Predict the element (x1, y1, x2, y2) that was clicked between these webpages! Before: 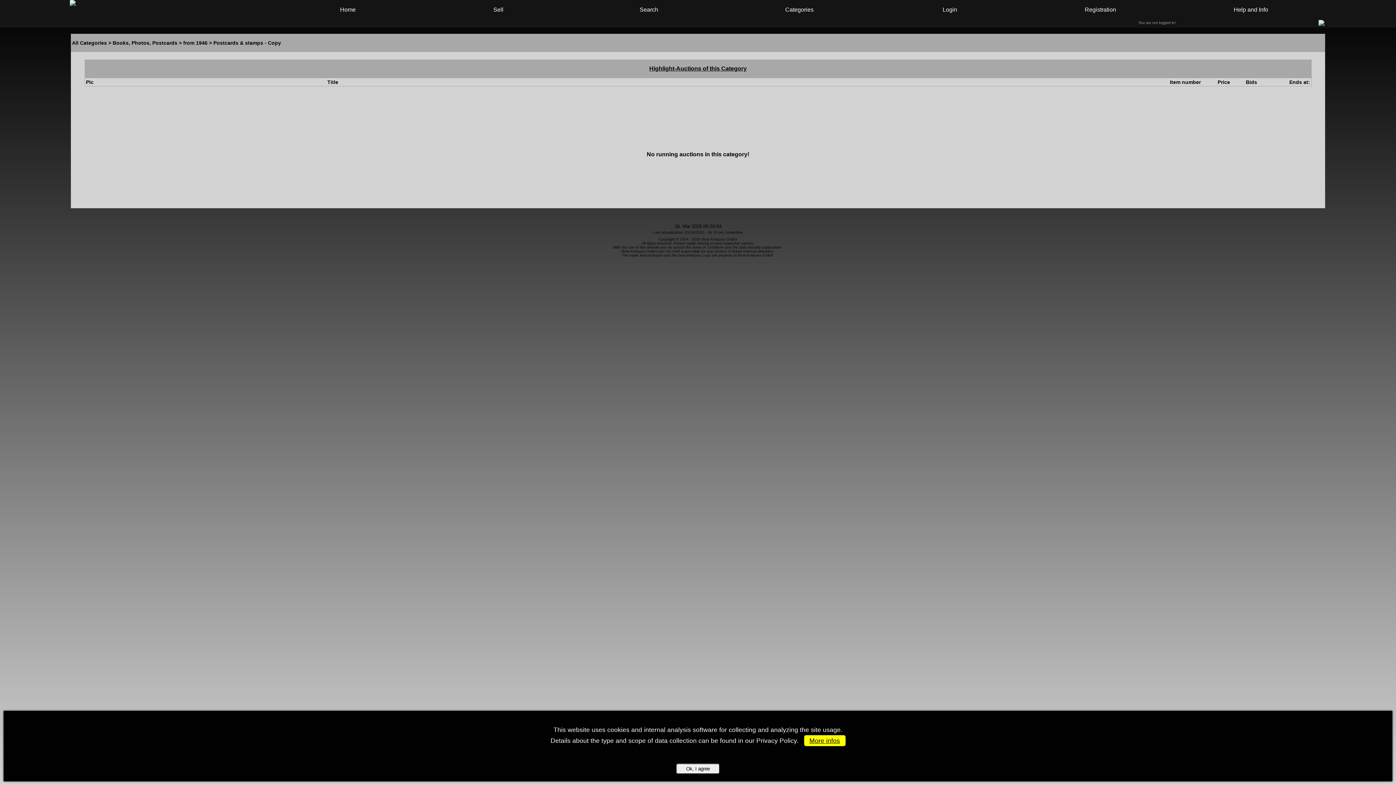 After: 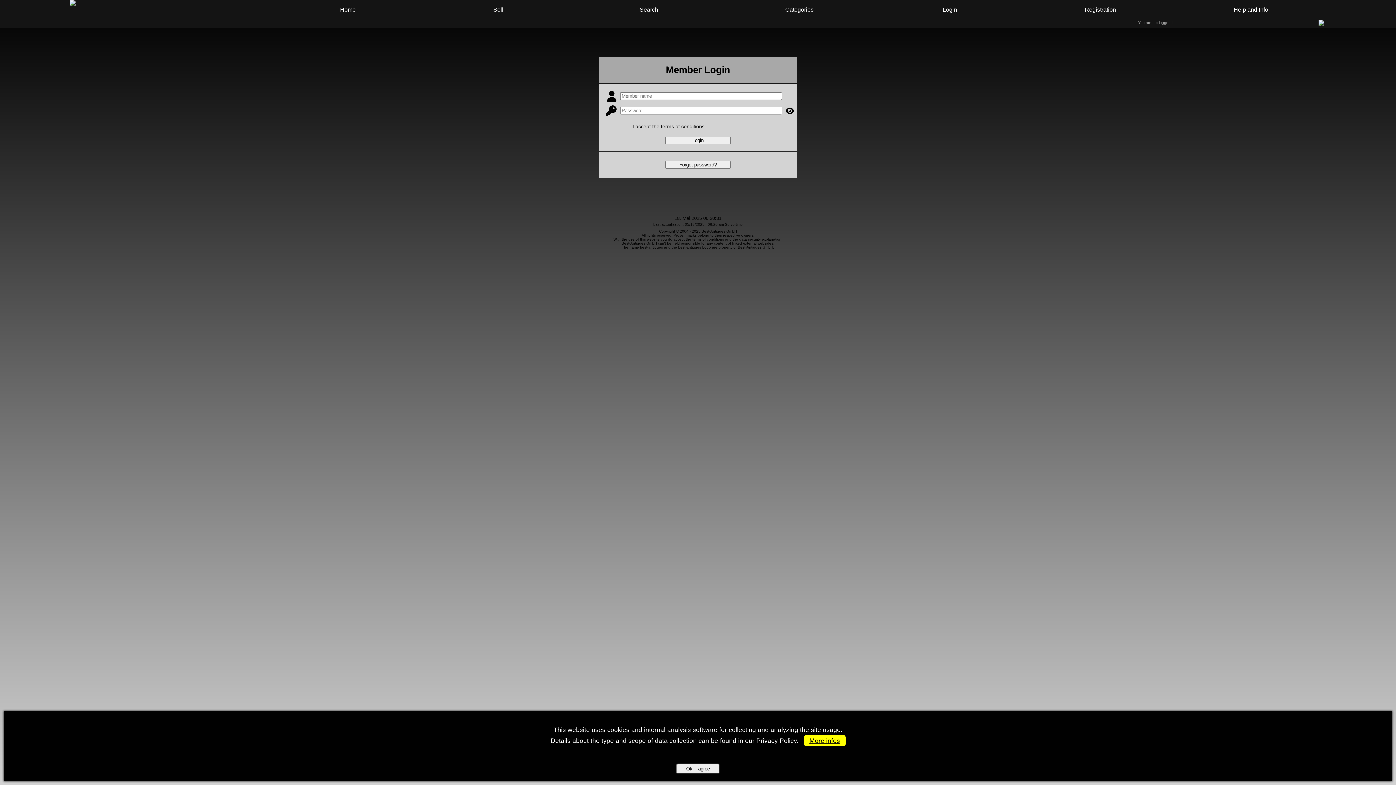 Action: bbox: (423, 0, 573, 18) label: 
Sell